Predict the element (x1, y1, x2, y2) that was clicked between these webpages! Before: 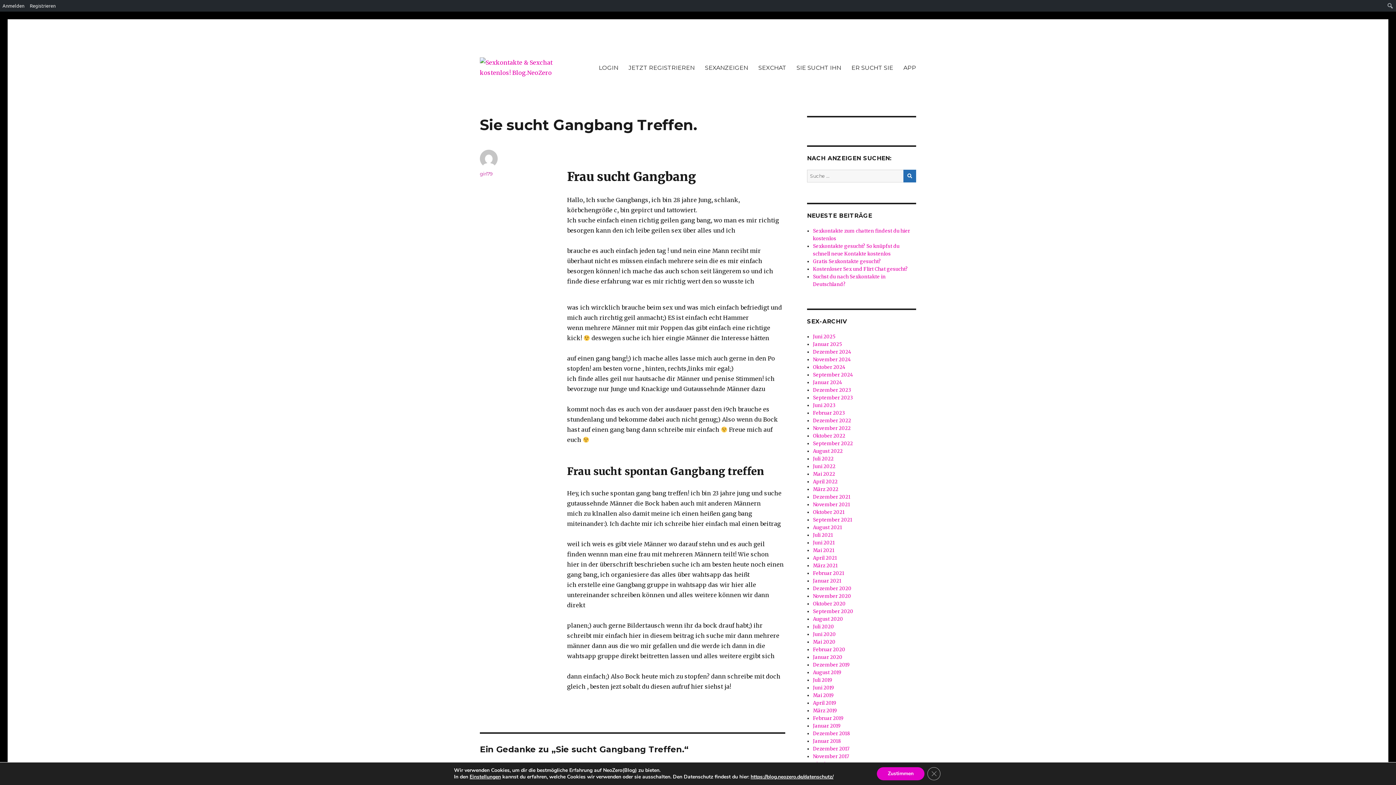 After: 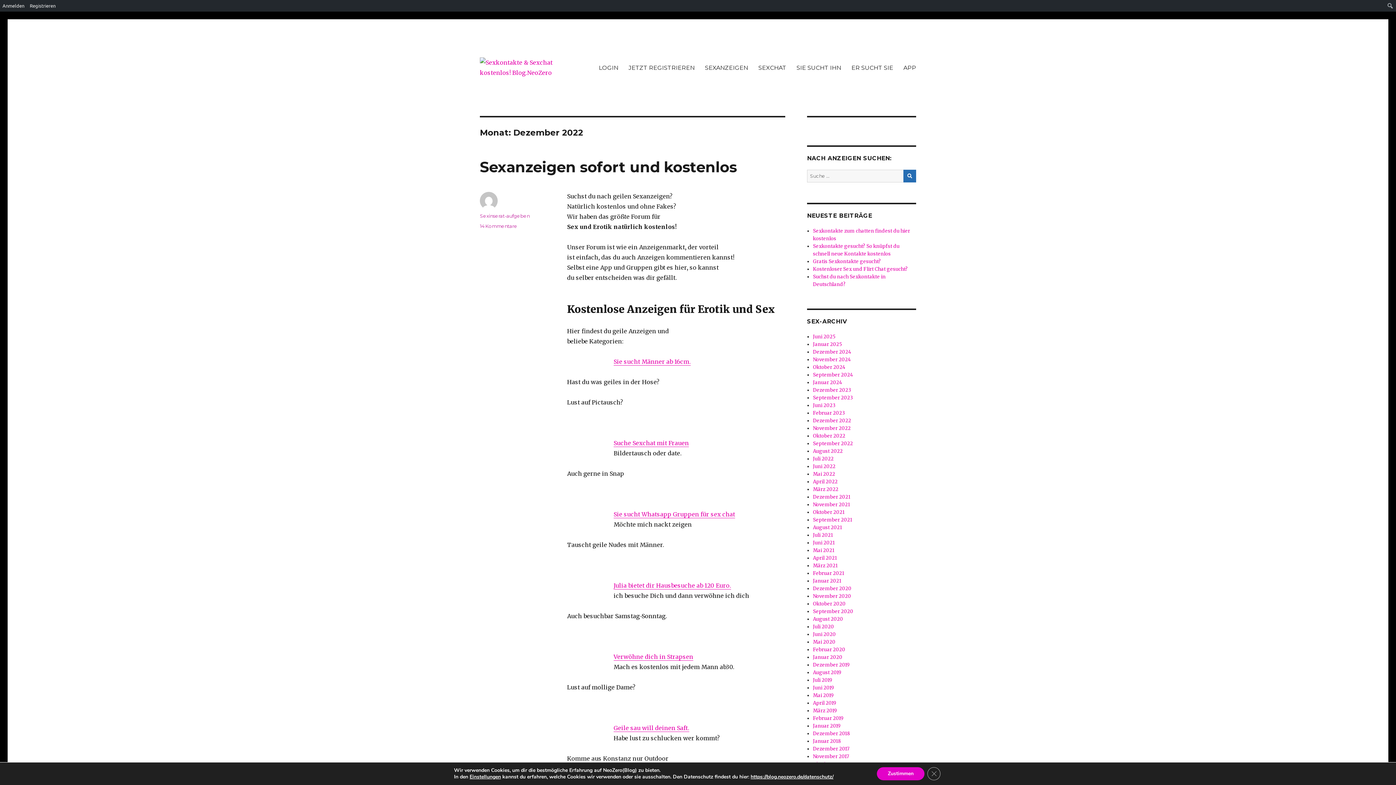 Action: bbox: (813, 417, 851, 424) label: Dezember 2022